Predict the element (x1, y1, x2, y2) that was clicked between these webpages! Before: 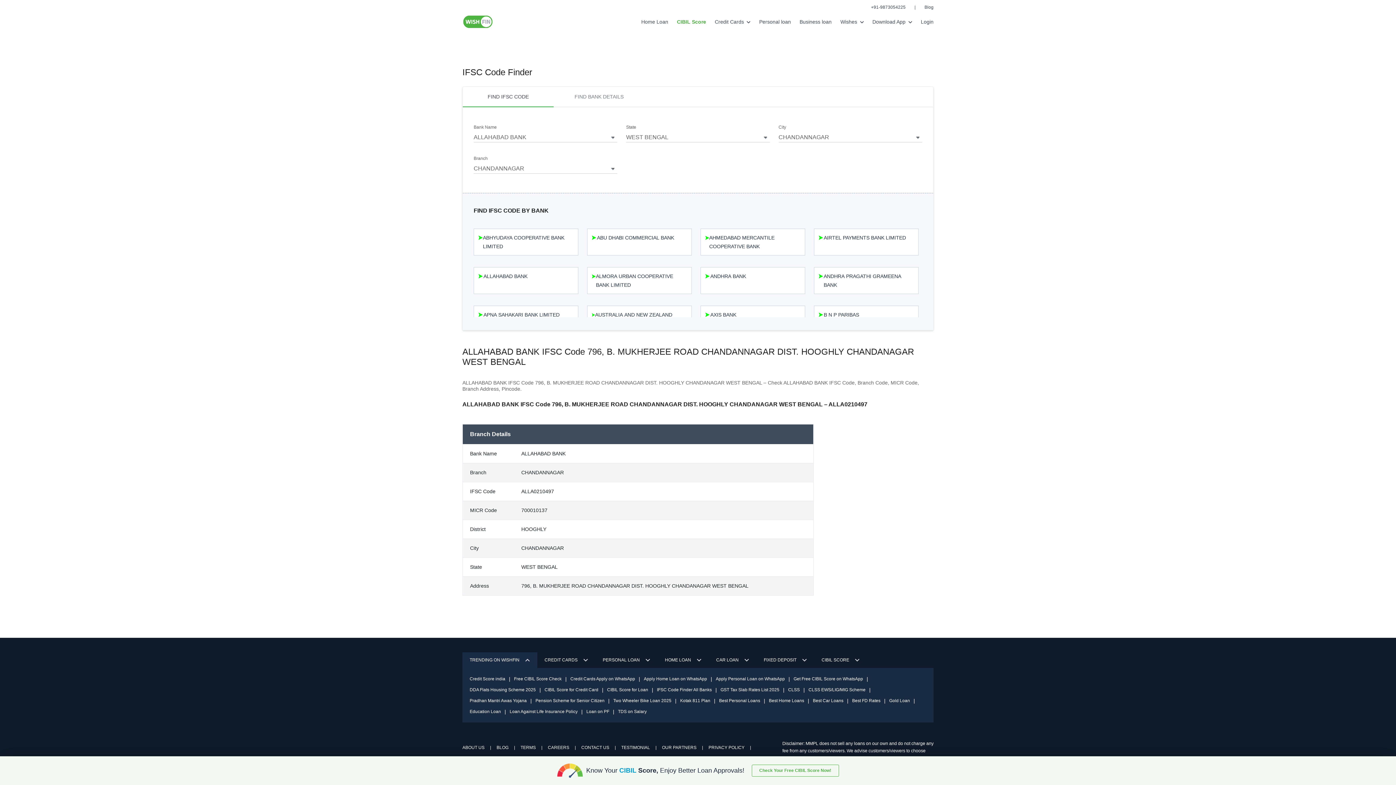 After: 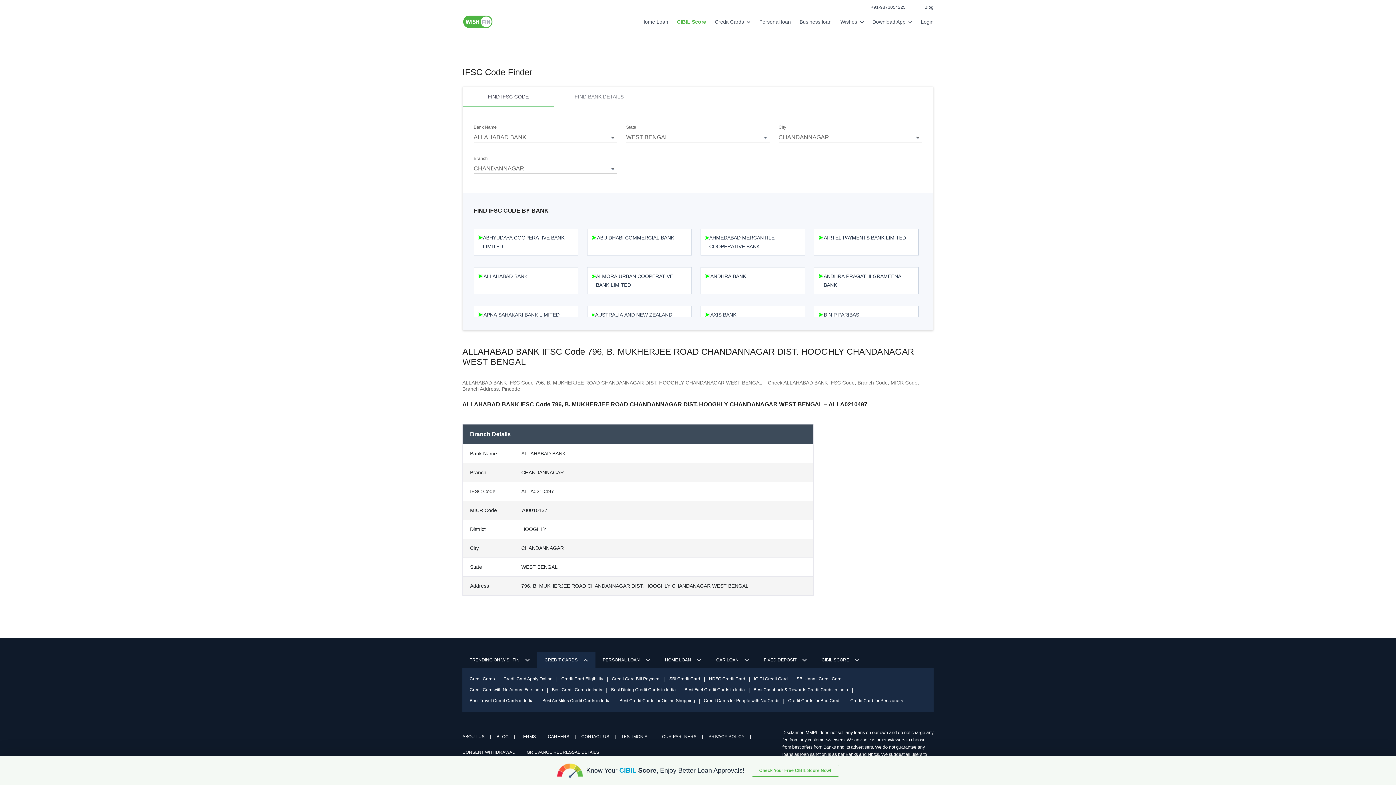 Action: bbox: (537, 652, 595, 668) label: CREDIT CARDS